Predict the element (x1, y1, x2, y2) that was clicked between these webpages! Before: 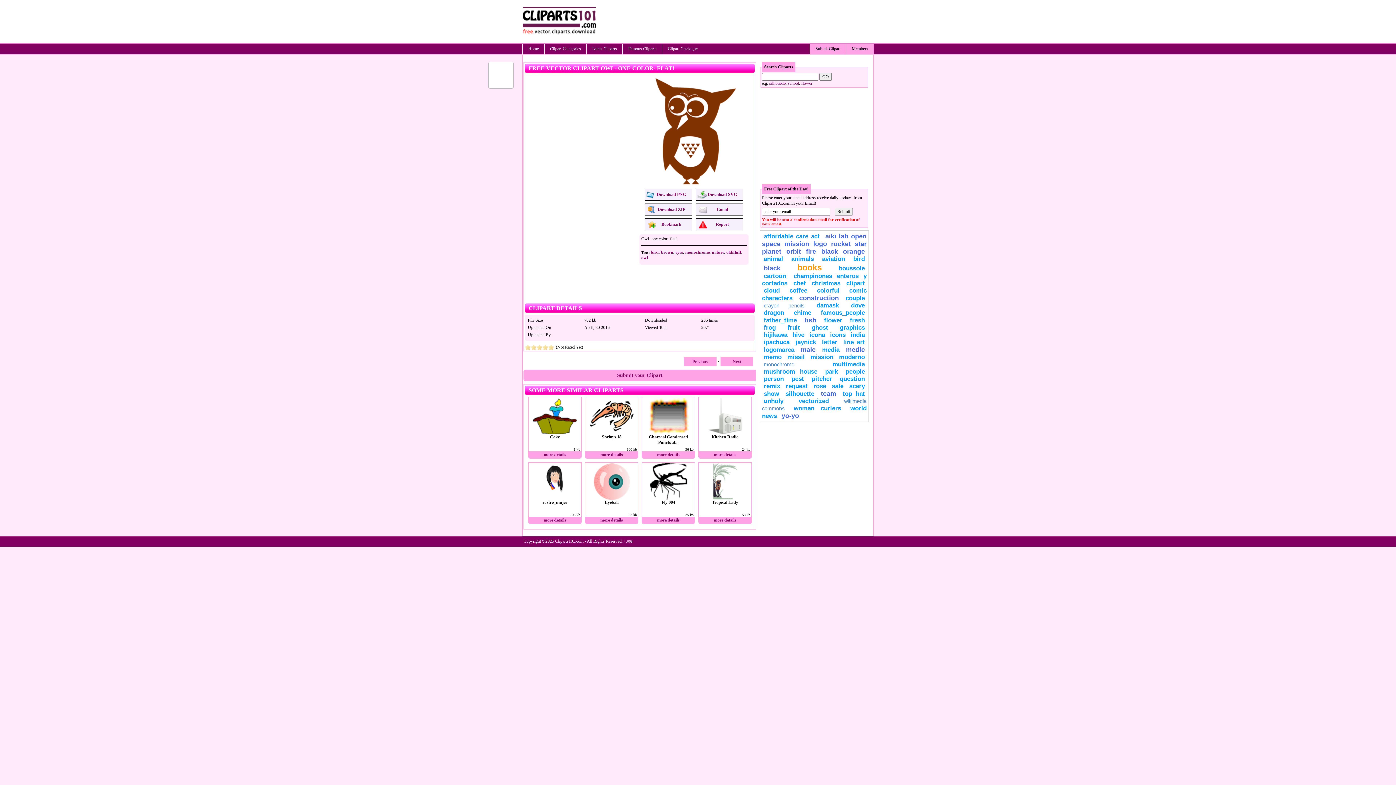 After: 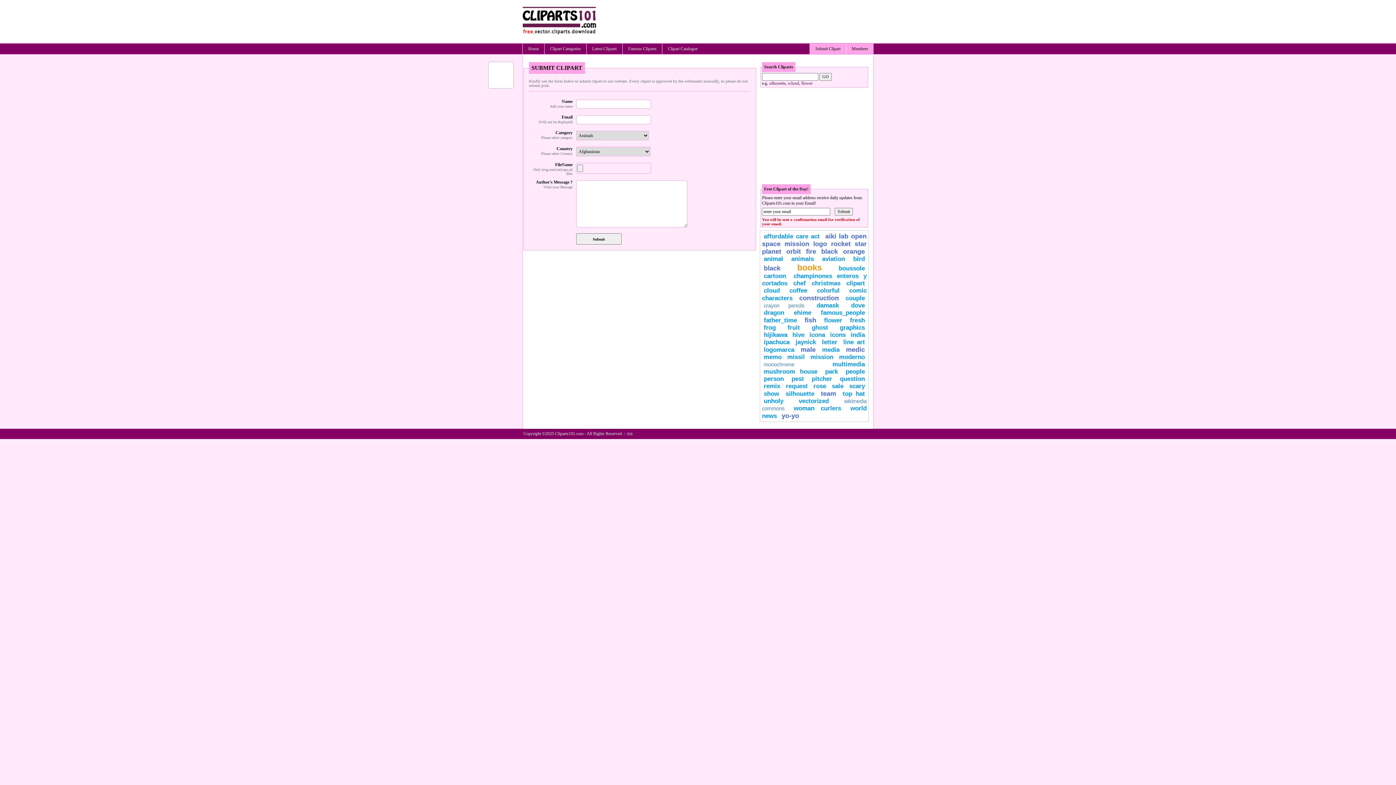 Action: label: Submit your Clipart bbox: (523, 369, 756, 381)